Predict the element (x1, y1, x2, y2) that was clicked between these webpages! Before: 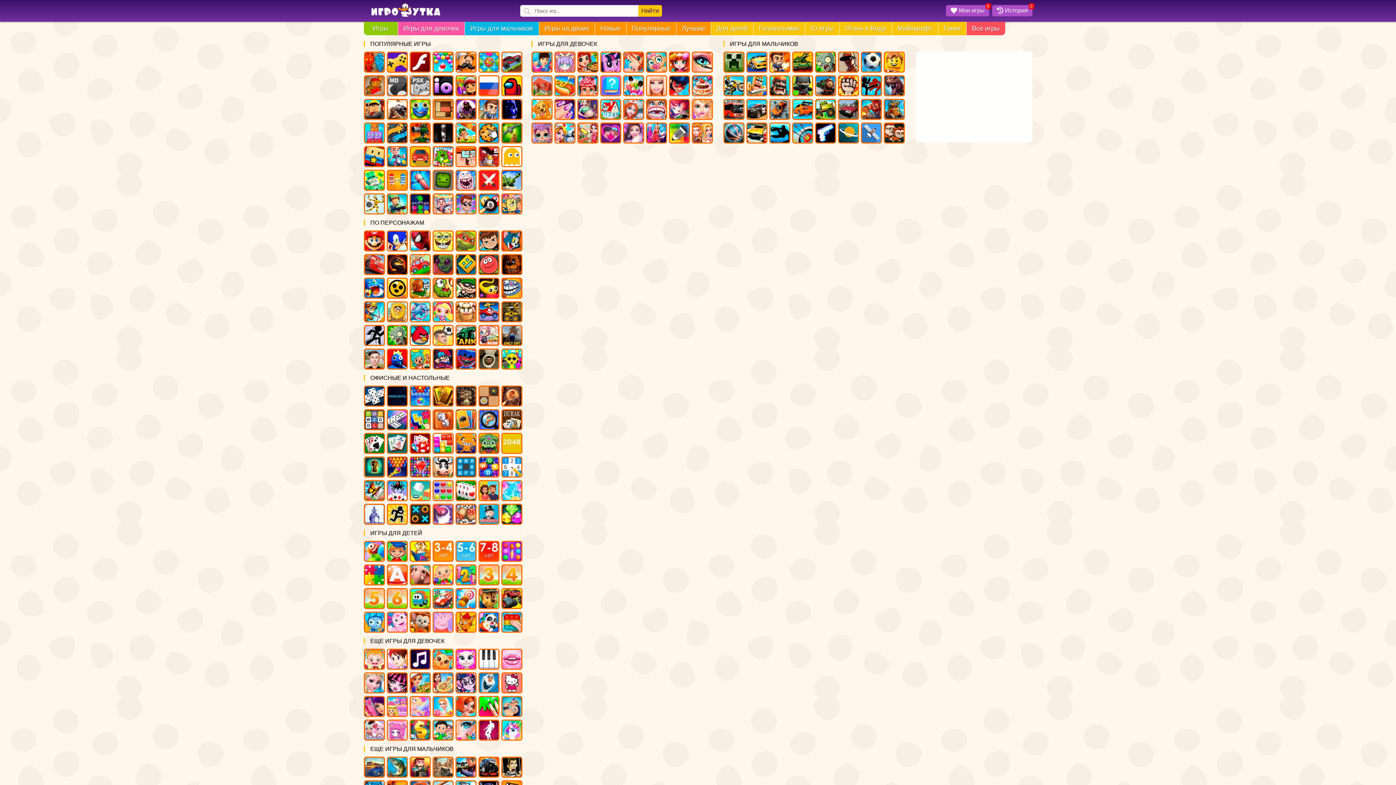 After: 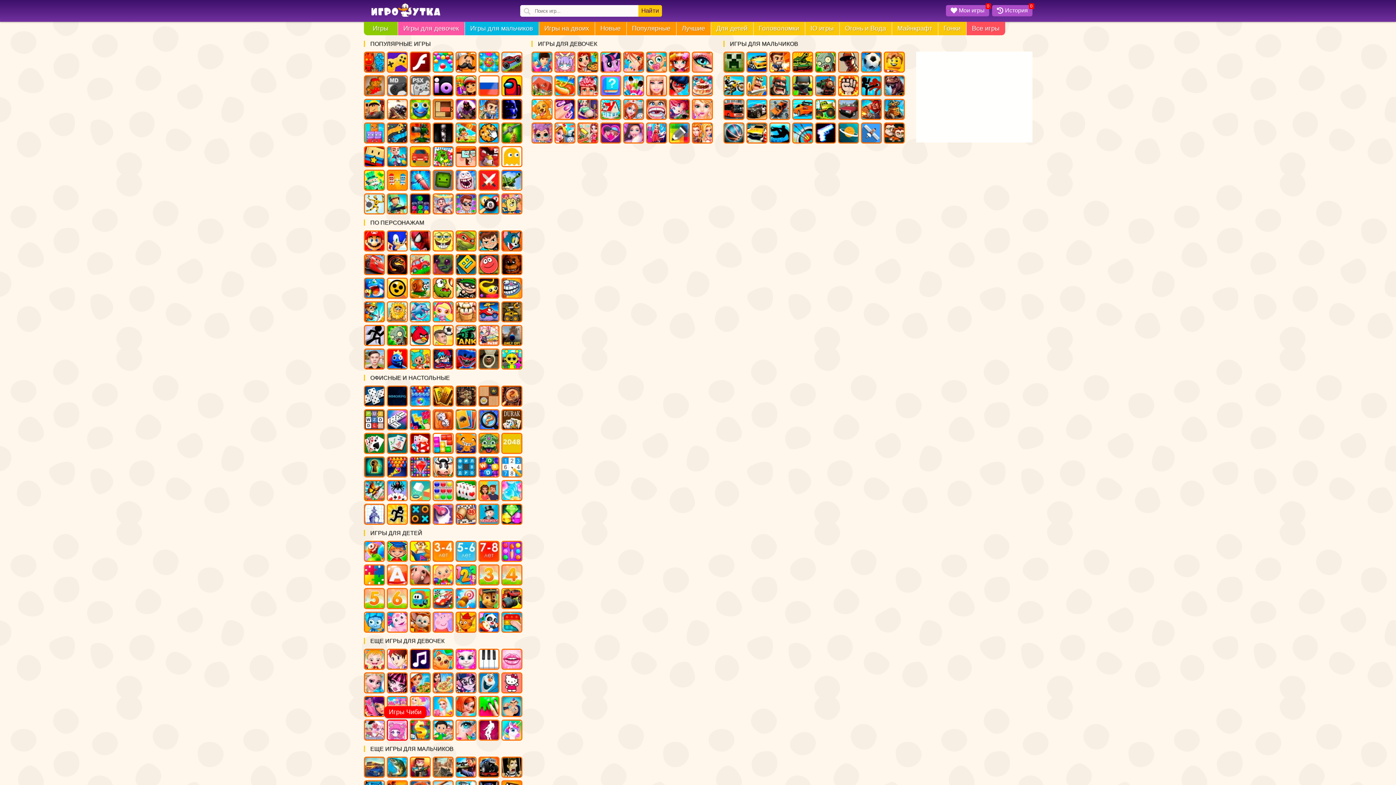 Action: bbox: (386, 720, 407, 741)